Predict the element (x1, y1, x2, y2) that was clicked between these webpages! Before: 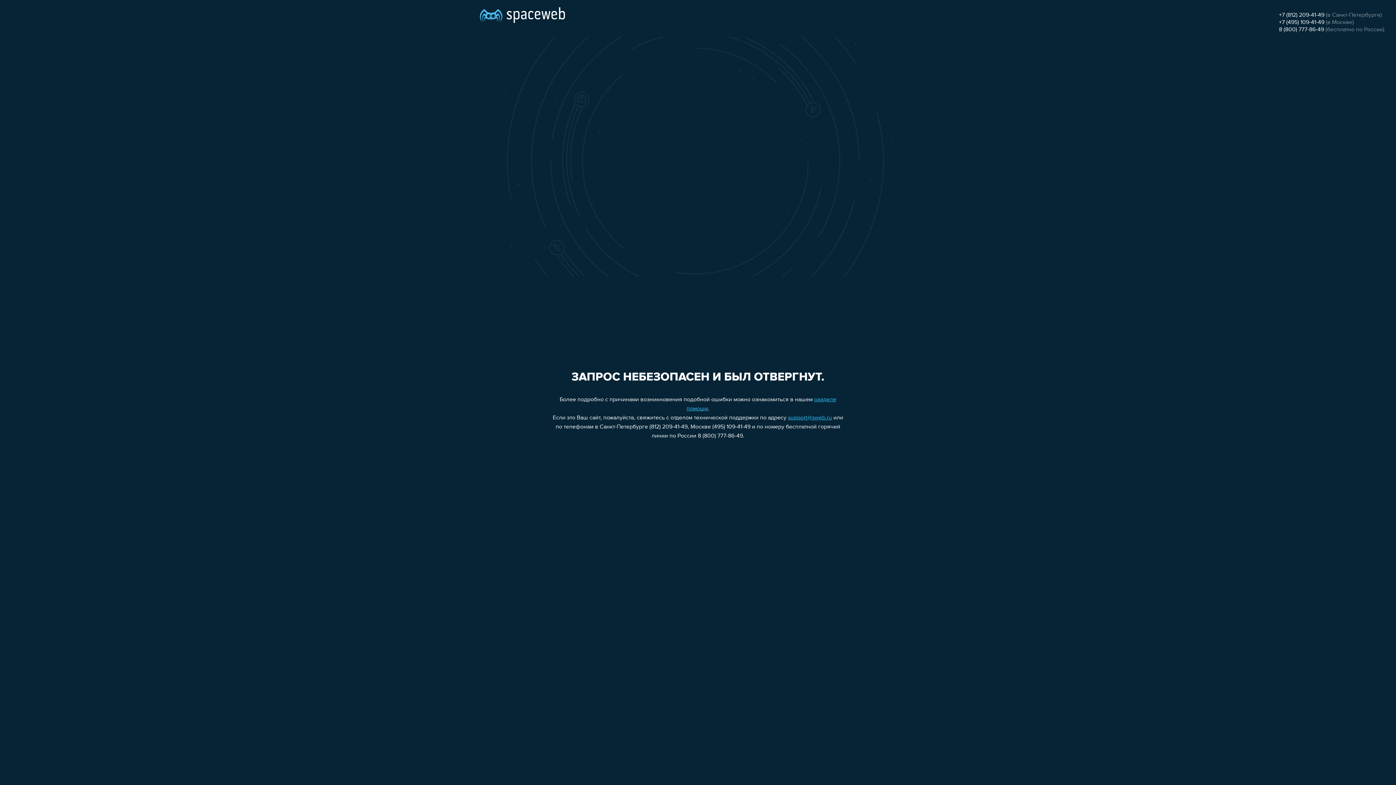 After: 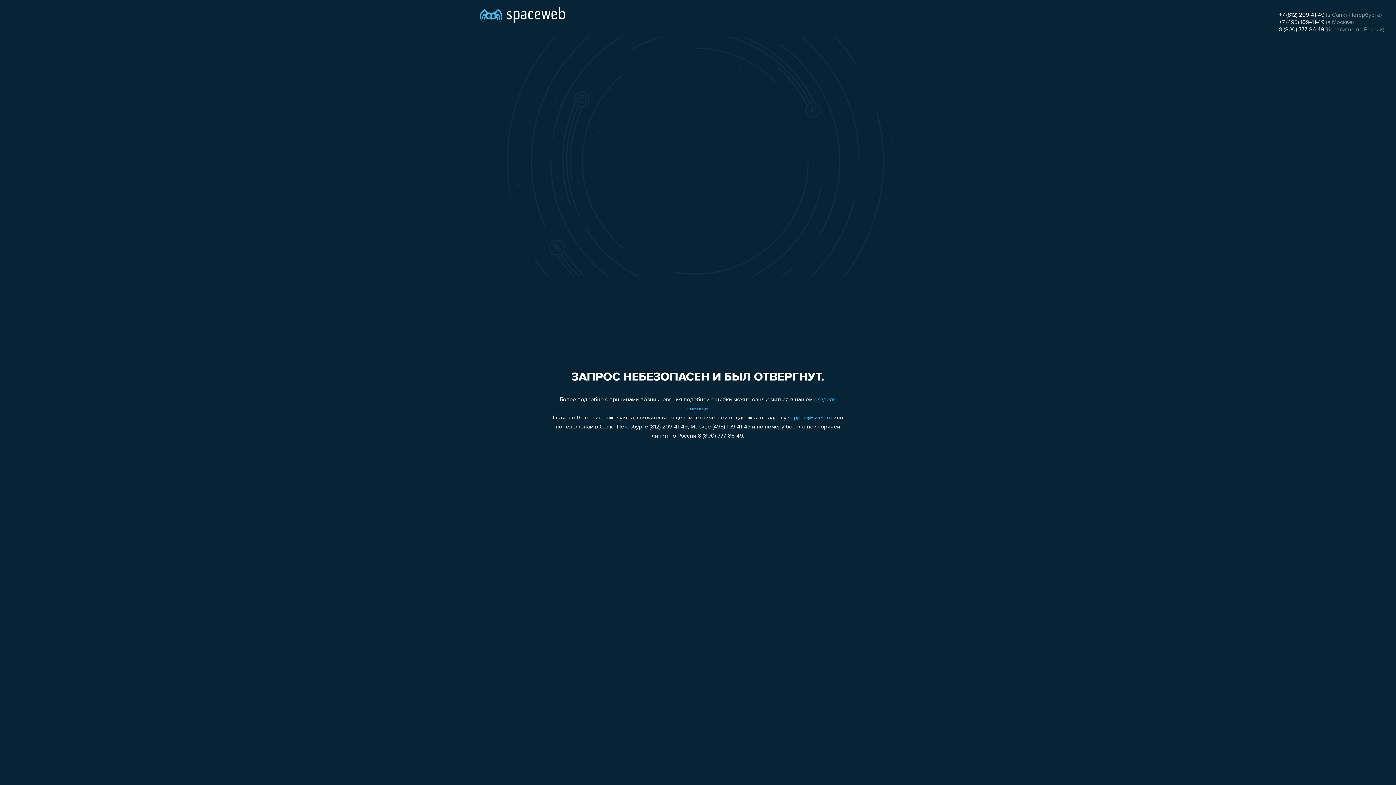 Action: label: +7 (495) 109-41-49 bbox: (1279, 19, 1324, 25)